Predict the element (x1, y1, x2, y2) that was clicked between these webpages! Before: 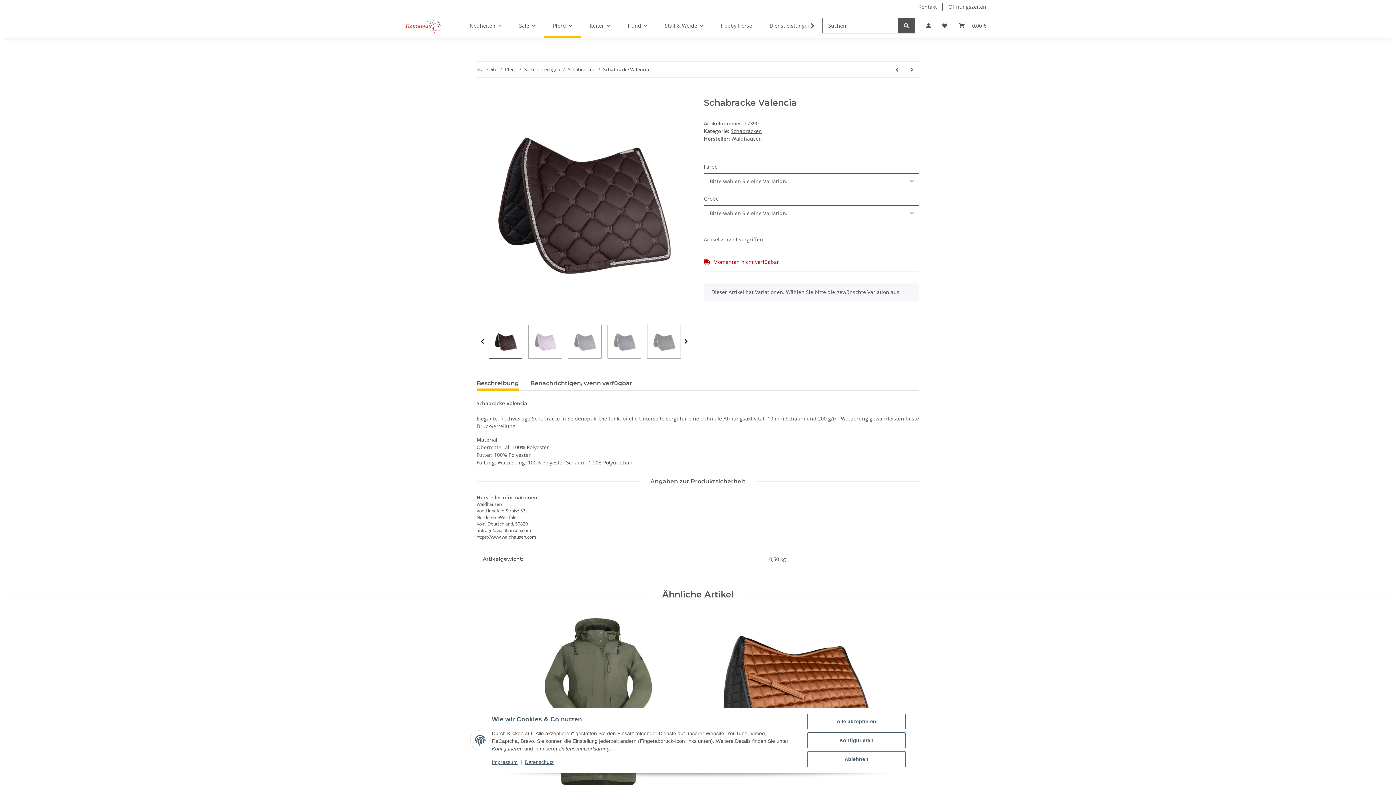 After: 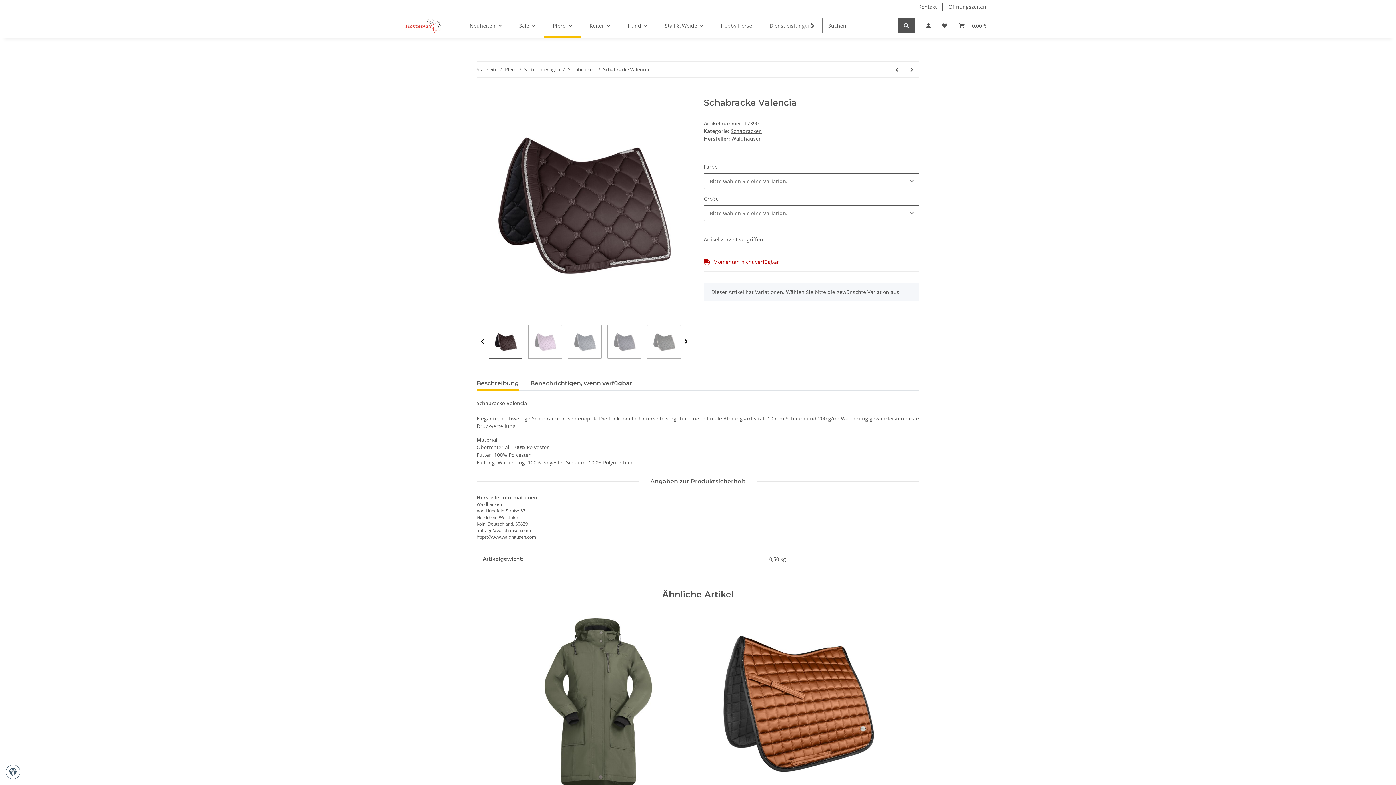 Action: bbox: (807, 751, 905, 767) label: Ablehnen